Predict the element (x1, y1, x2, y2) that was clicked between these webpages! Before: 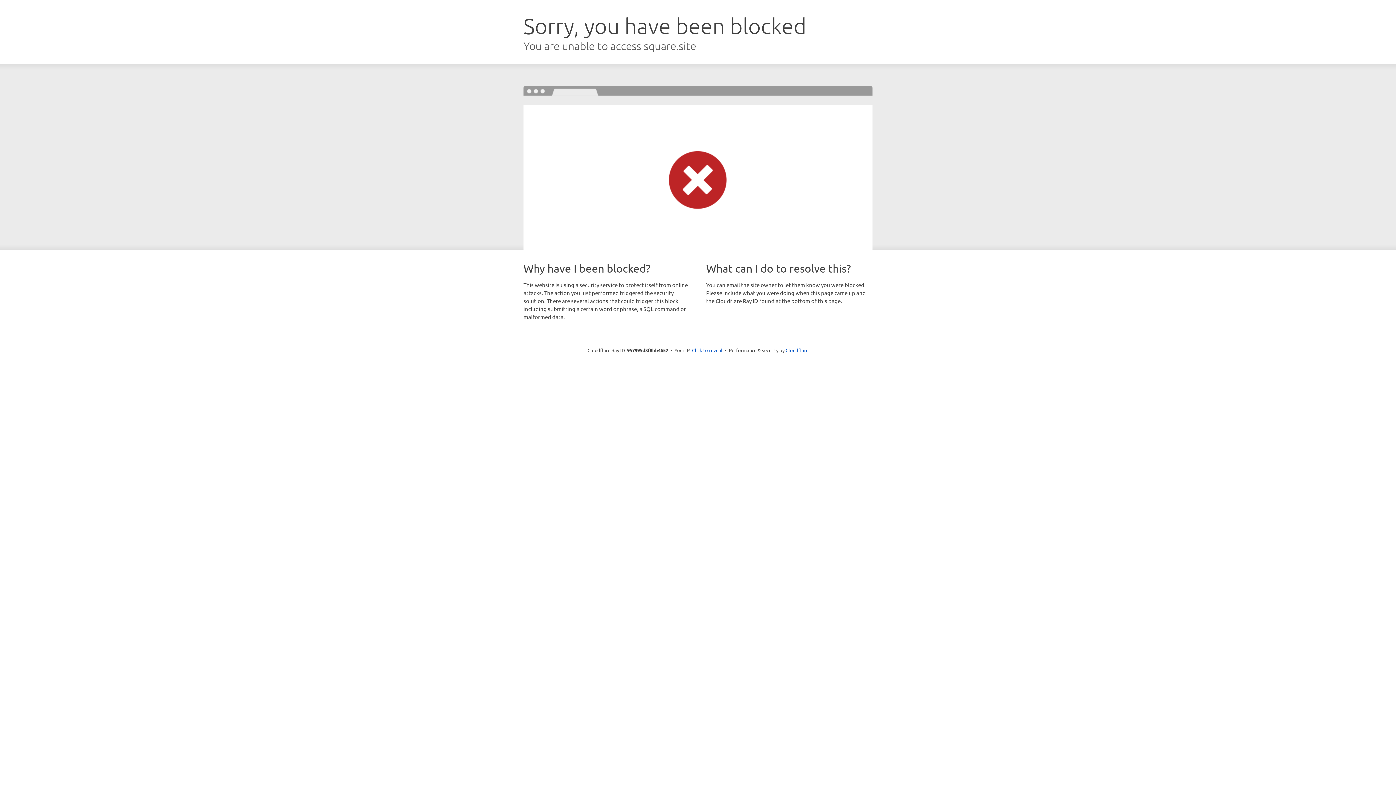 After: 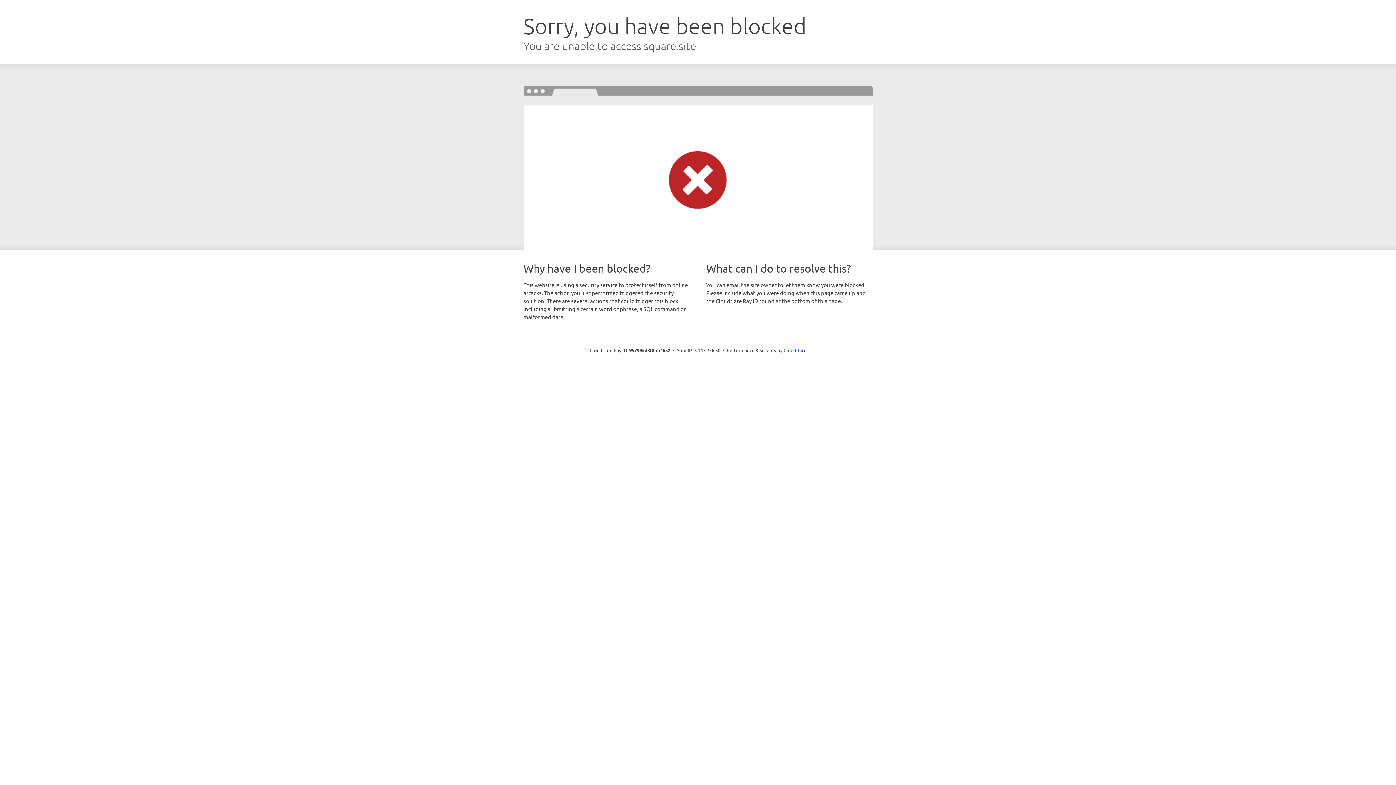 Action: label: Click to reveal bbox: (692, 346, 722, 353)